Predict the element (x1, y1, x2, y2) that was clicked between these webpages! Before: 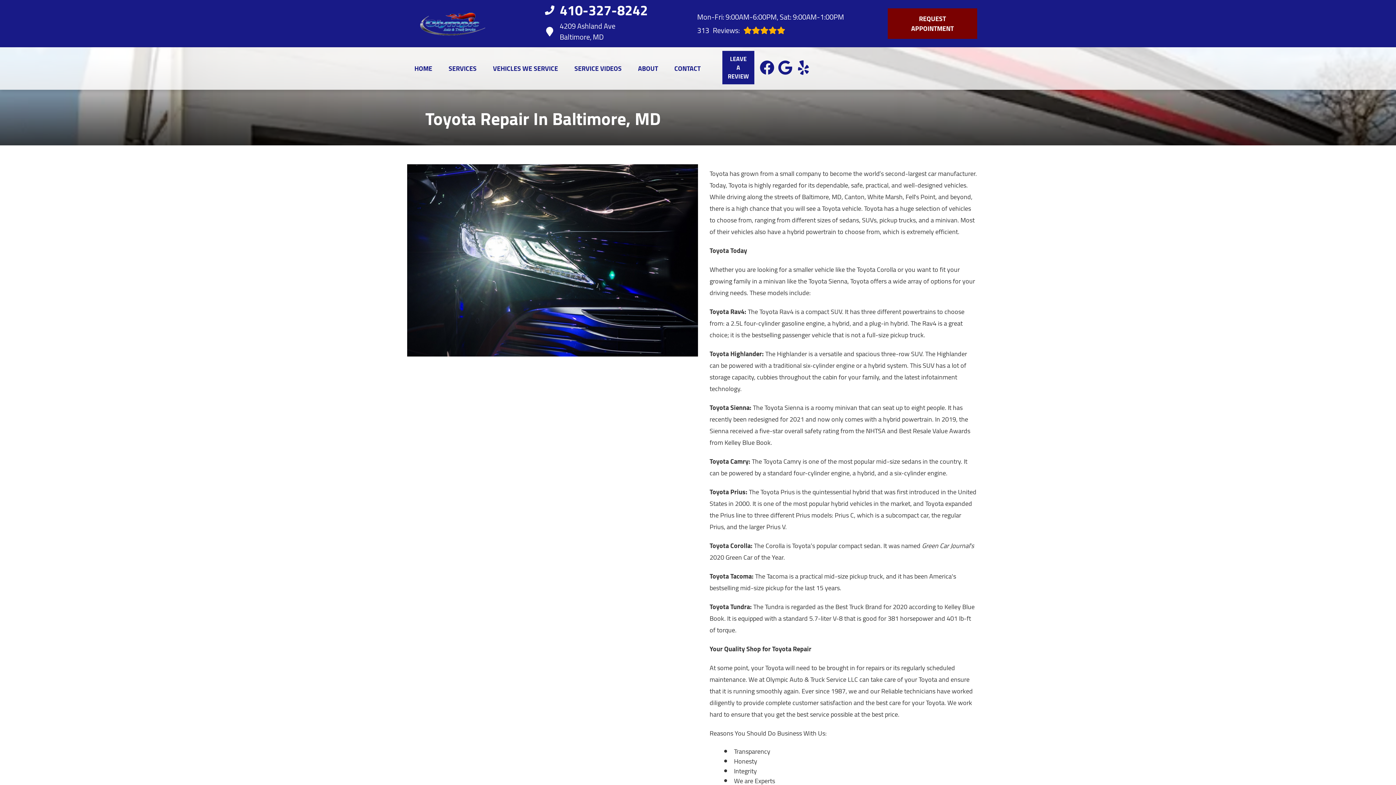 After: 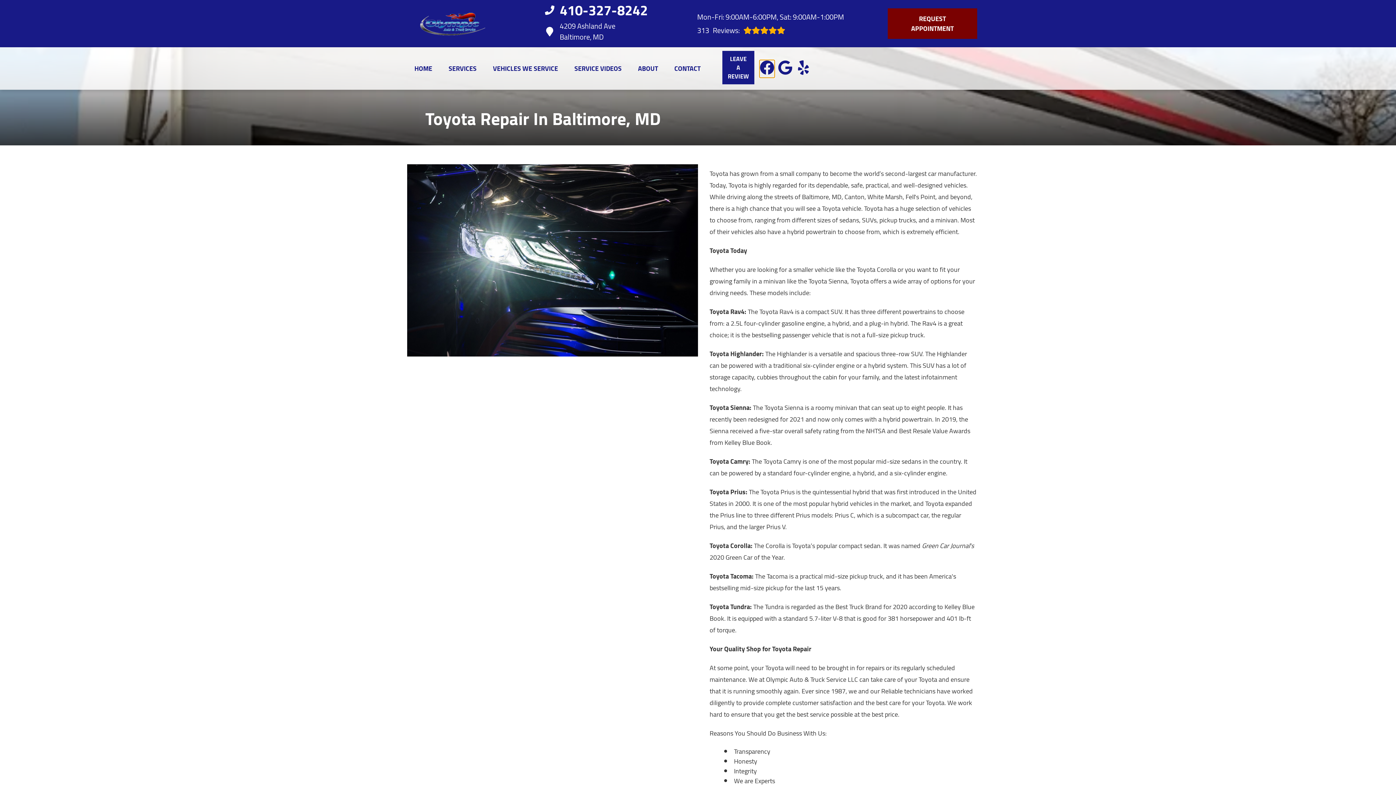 Action: bbox: (760, 60, 774, 74) label: Open Facebook URL Page in a new tab